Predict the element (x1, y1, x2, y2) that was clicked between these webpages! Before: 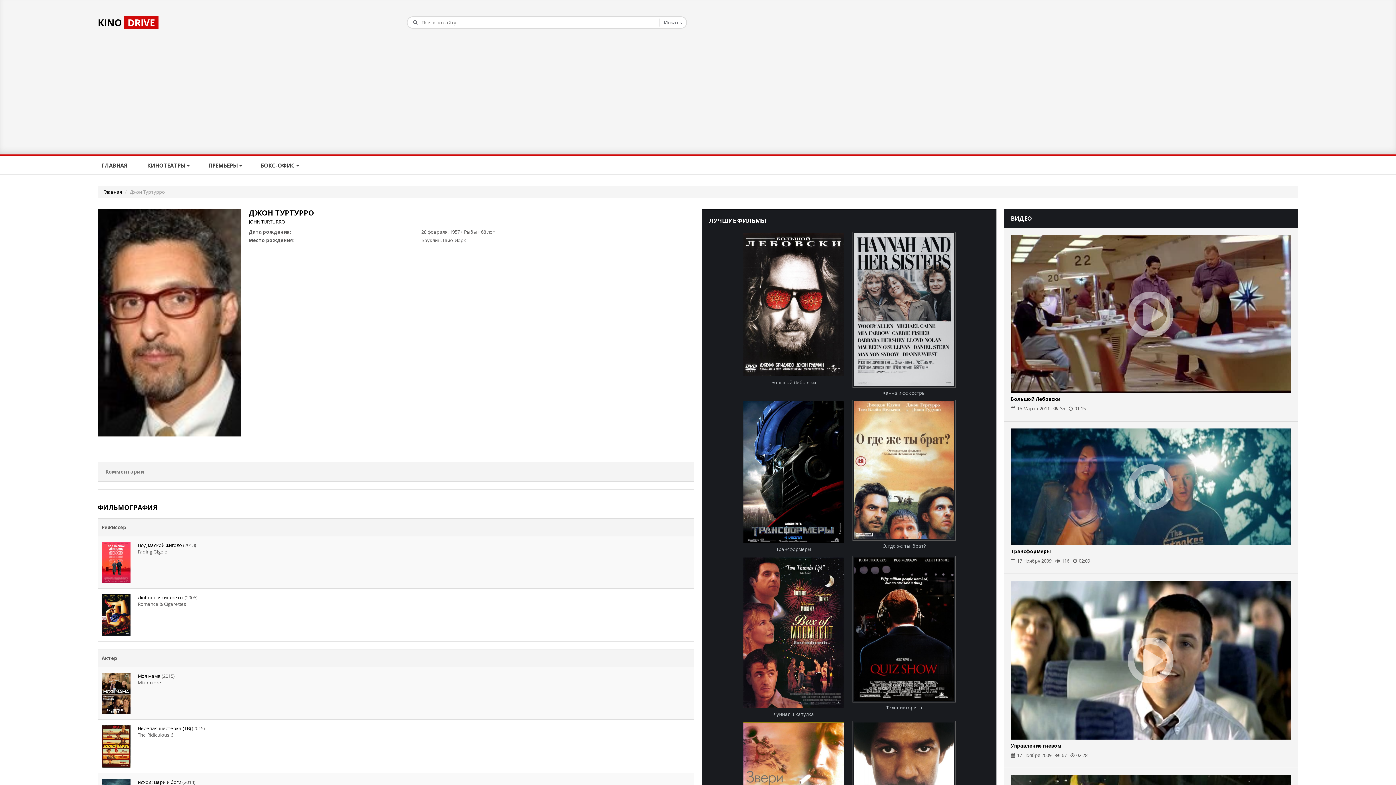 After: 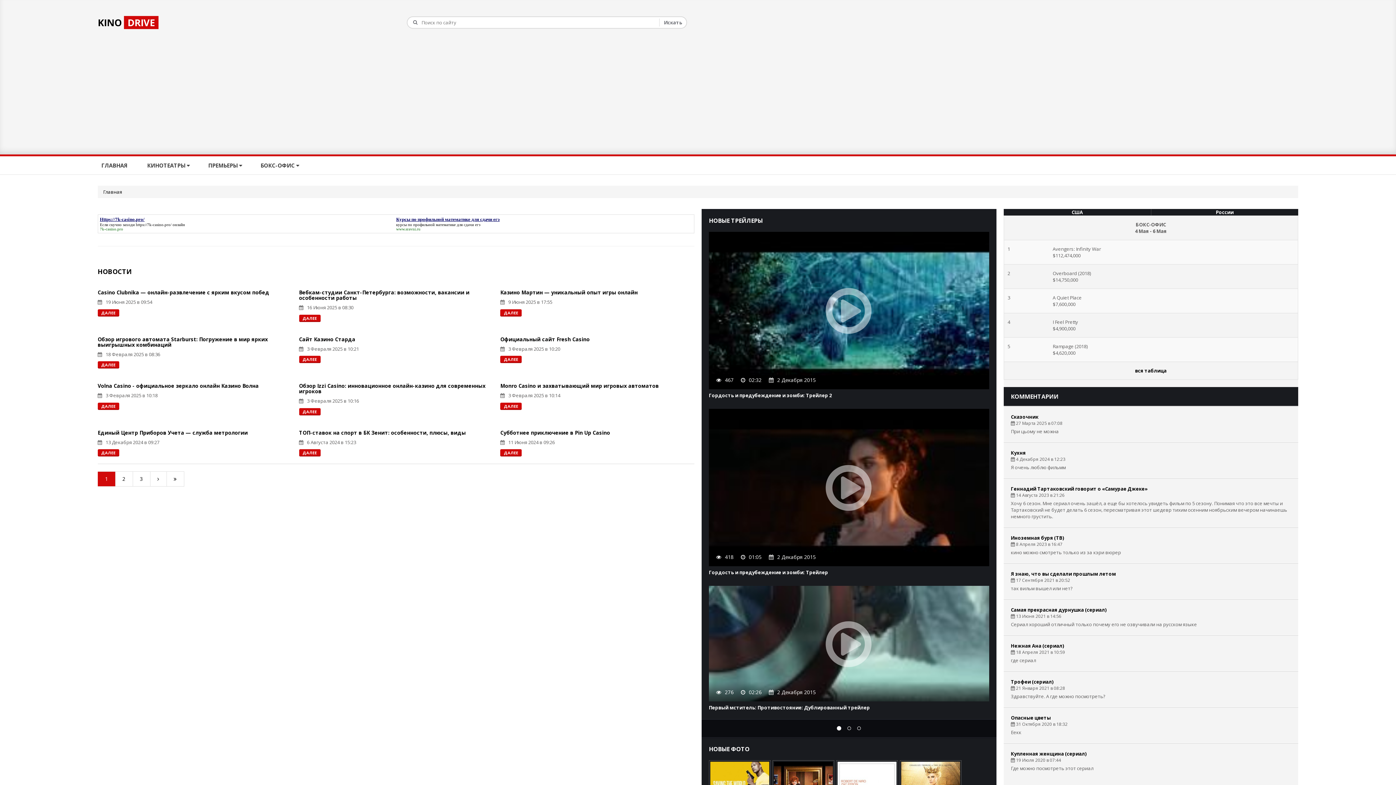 Action: label: KINODRIVE bbox: (97, 16, 158, 29)